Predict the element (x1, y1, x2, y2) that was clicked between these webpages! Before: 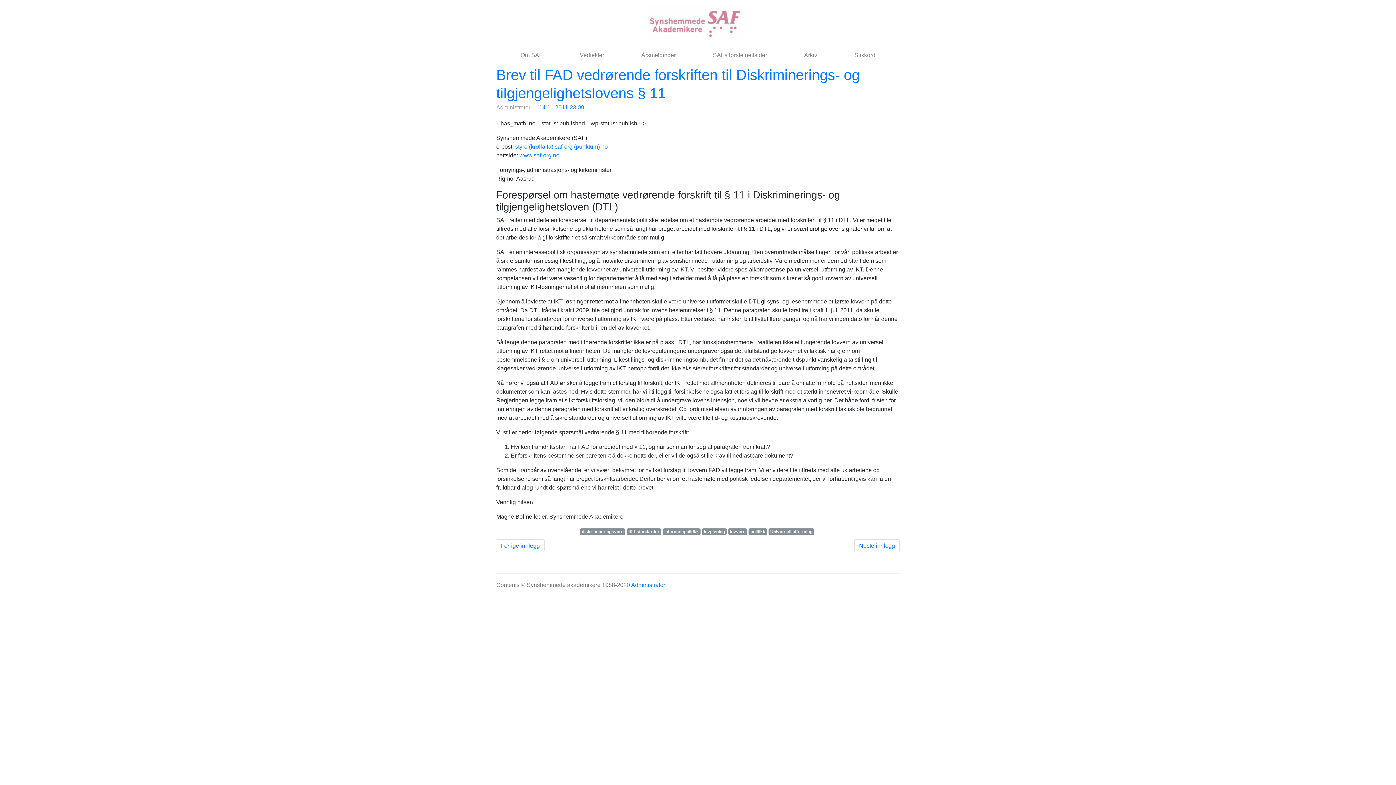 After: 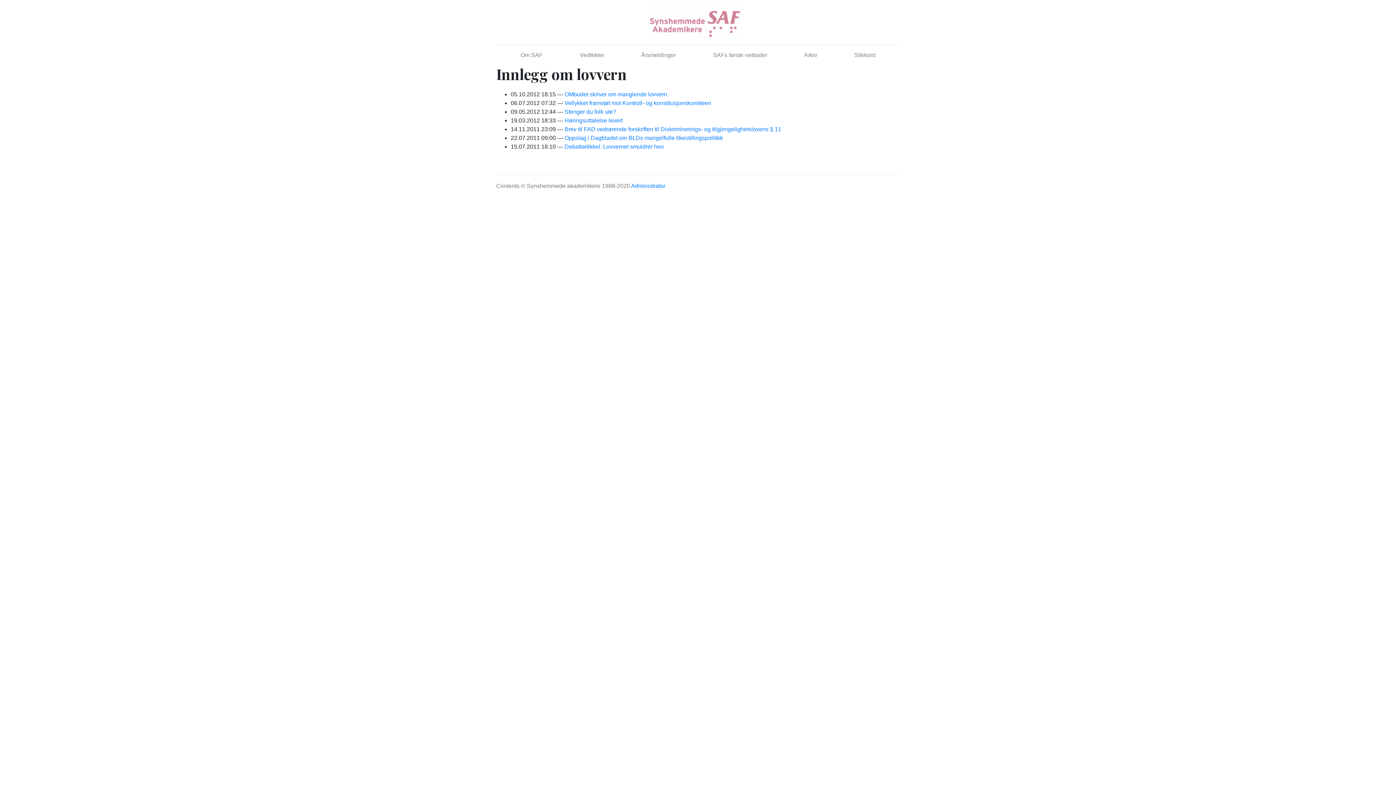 Action: bbox: (728, 528, 747, 535) label: lovvern